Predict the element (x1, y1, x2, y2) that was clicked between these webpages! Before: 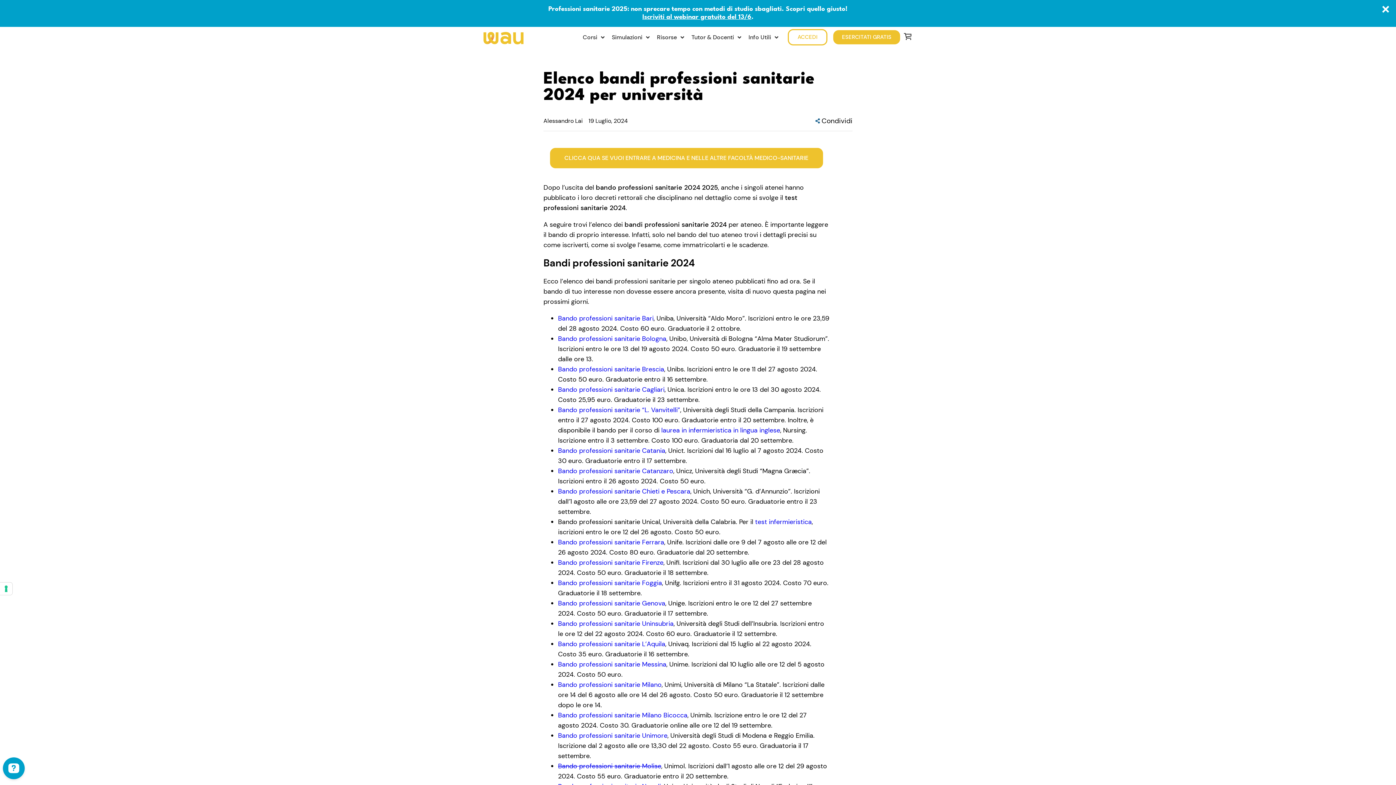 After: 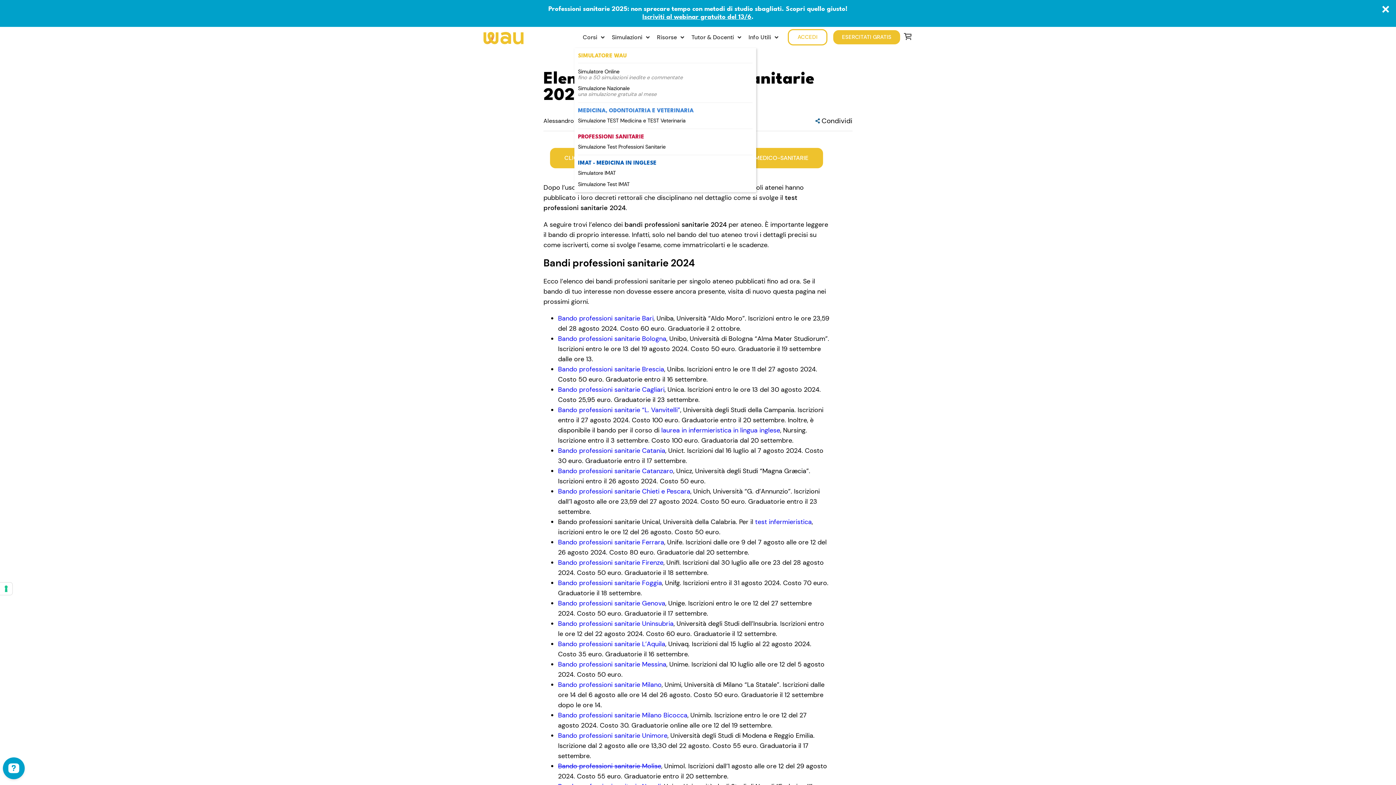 Action: label: Simulazioni bbox: (608, 30, 653, 44)